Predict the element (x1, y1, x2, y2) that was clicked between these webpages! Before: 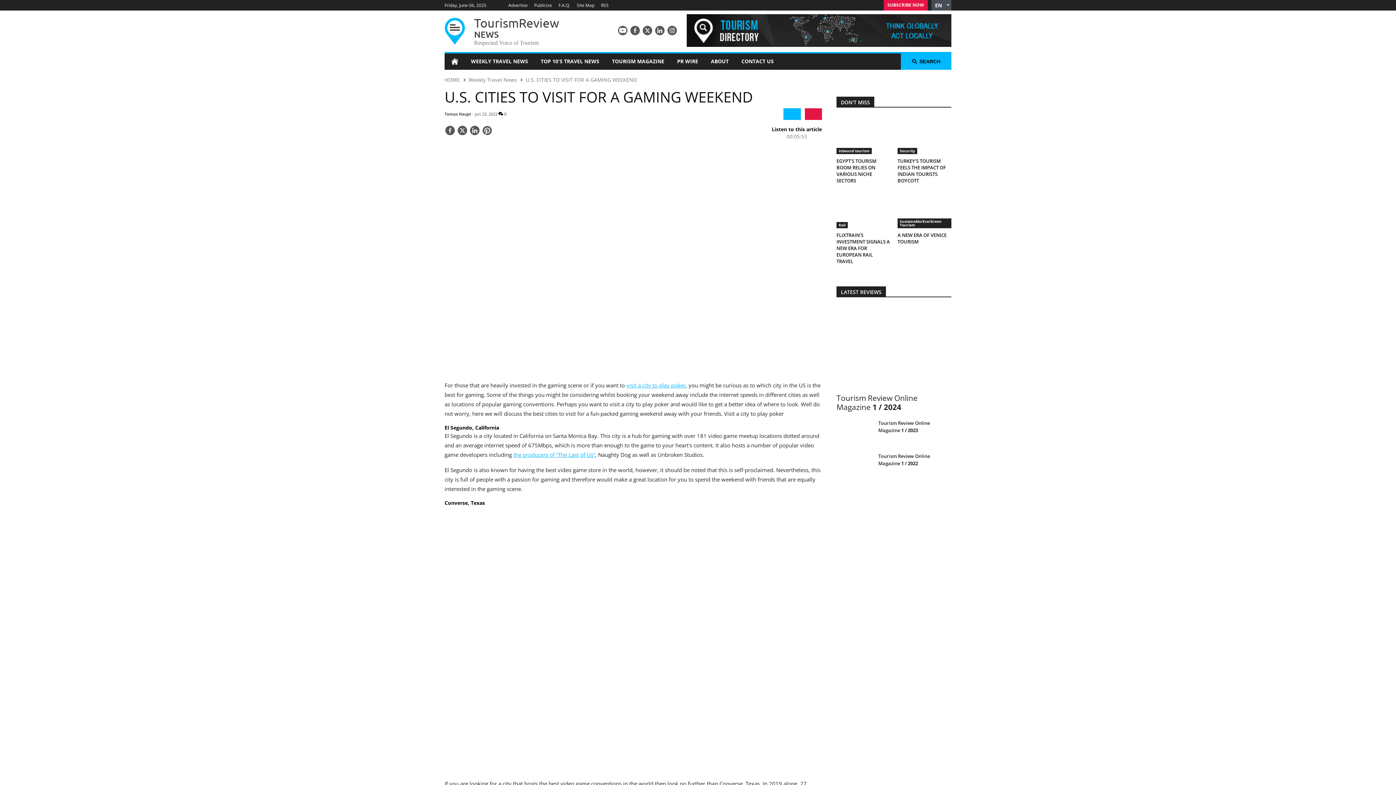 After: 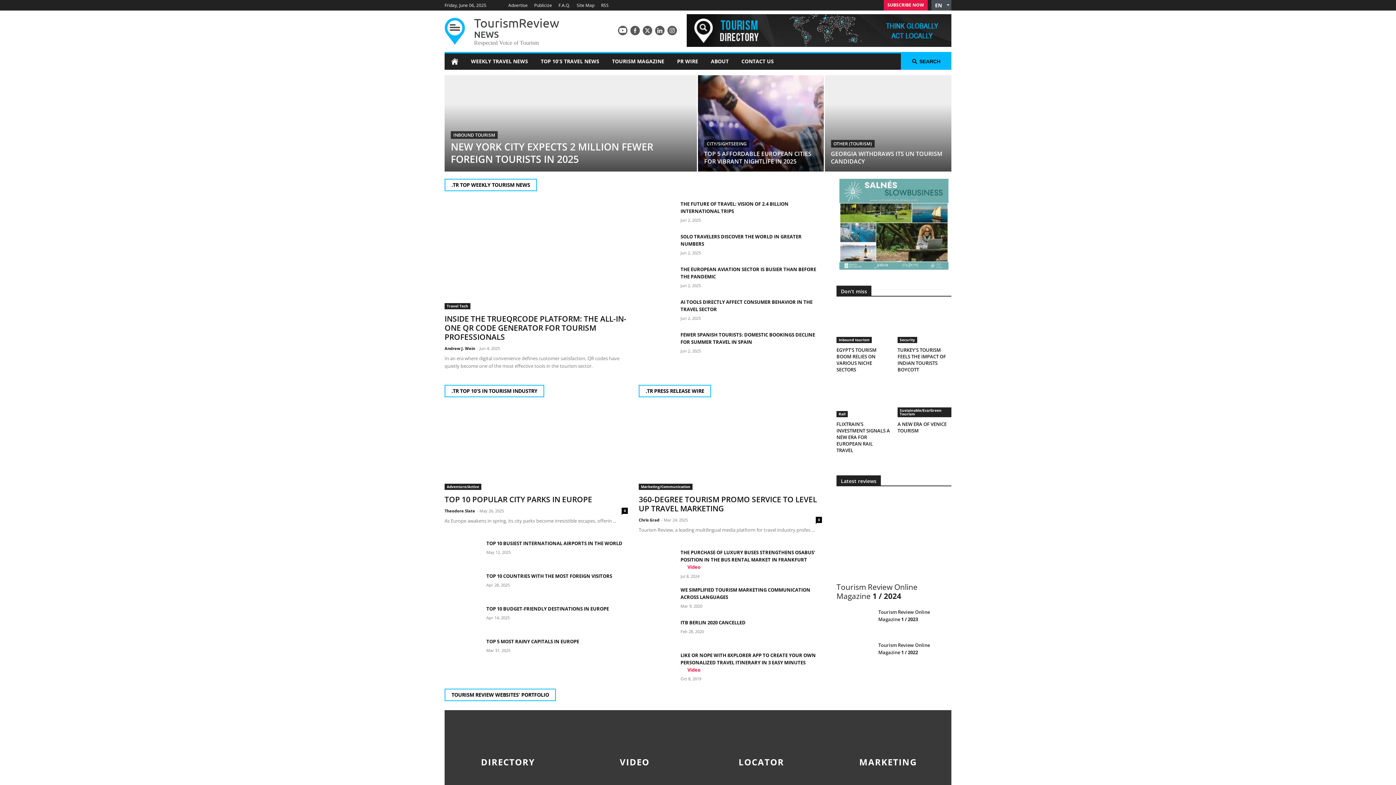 Action: label: HOME bbox: (444, 76, 460, 83)